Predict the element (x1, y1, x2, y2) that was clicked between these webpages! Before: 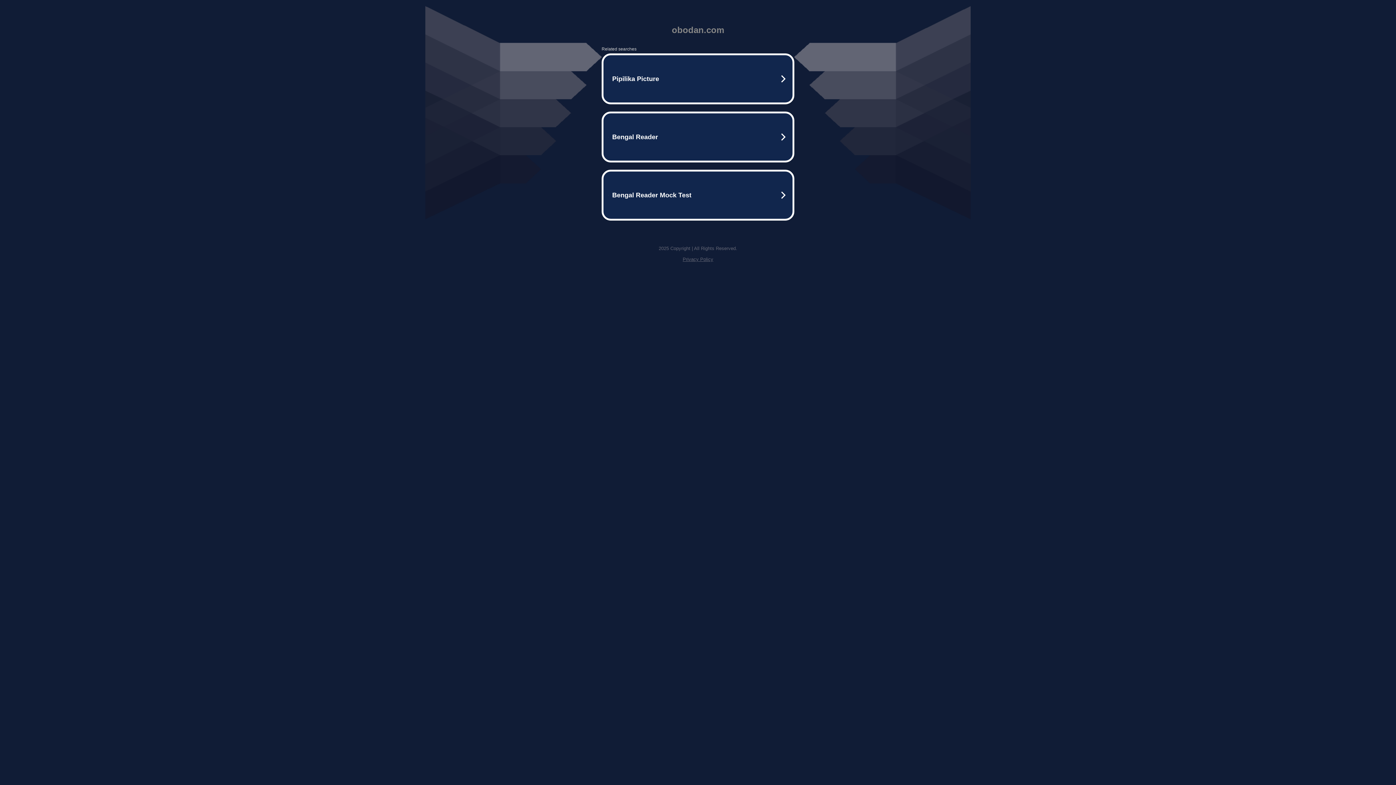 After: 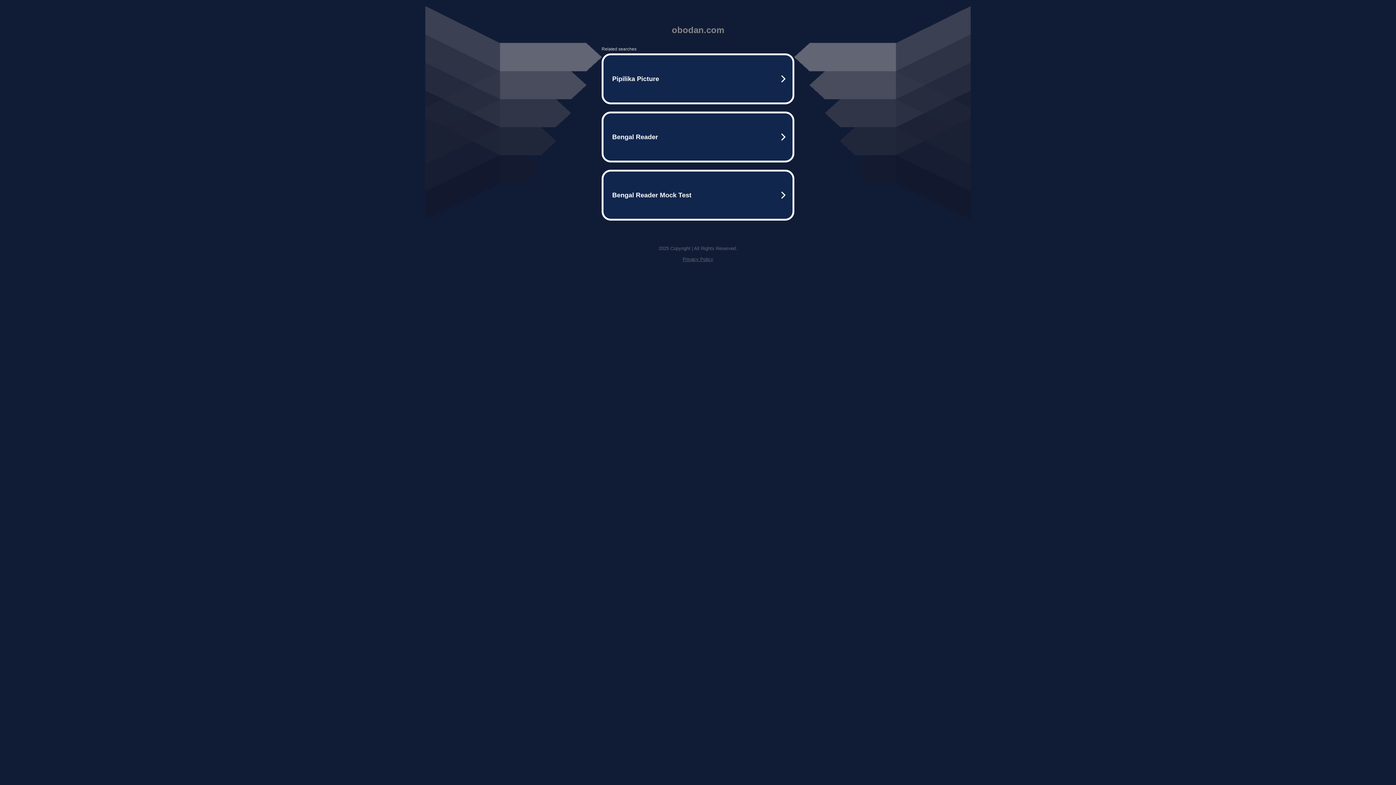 Action: bbox: (682, 256, 713, 262) label: Privacy Policy